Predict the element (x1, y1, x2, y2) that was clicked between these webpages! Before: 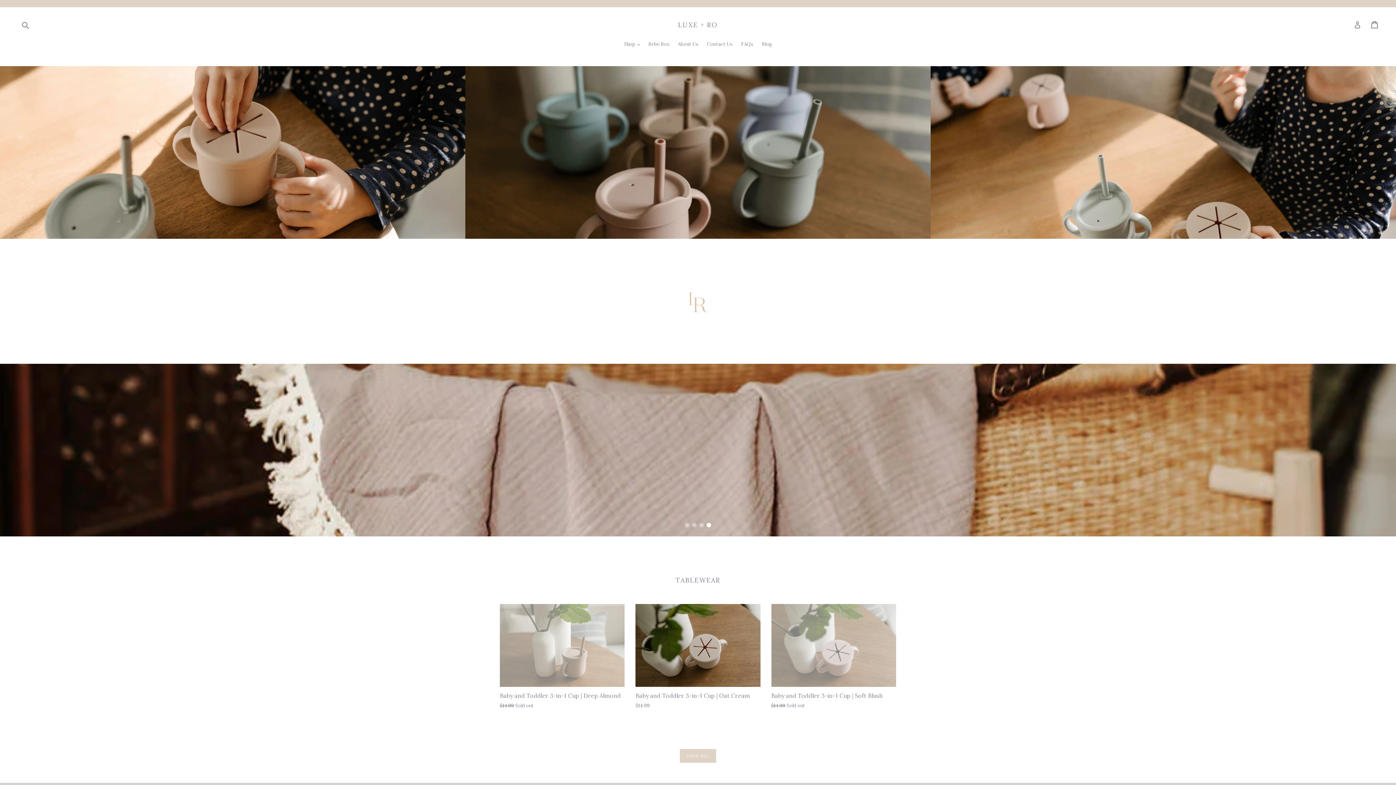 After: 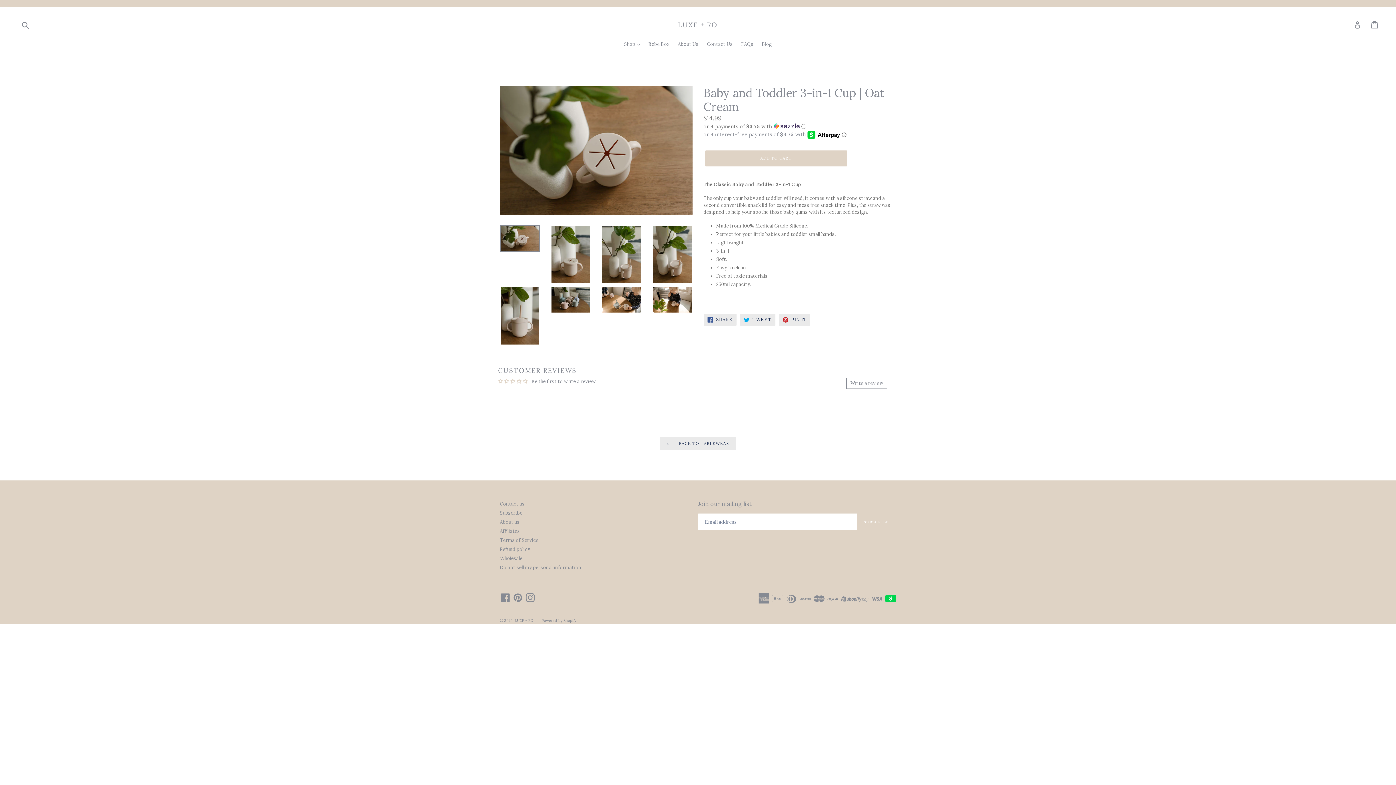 Action: label: Baby and Toddler 3-in-1 Cup | Oat Cream
Regular price
$14.99 bbox: (635, 604, 760, 709)